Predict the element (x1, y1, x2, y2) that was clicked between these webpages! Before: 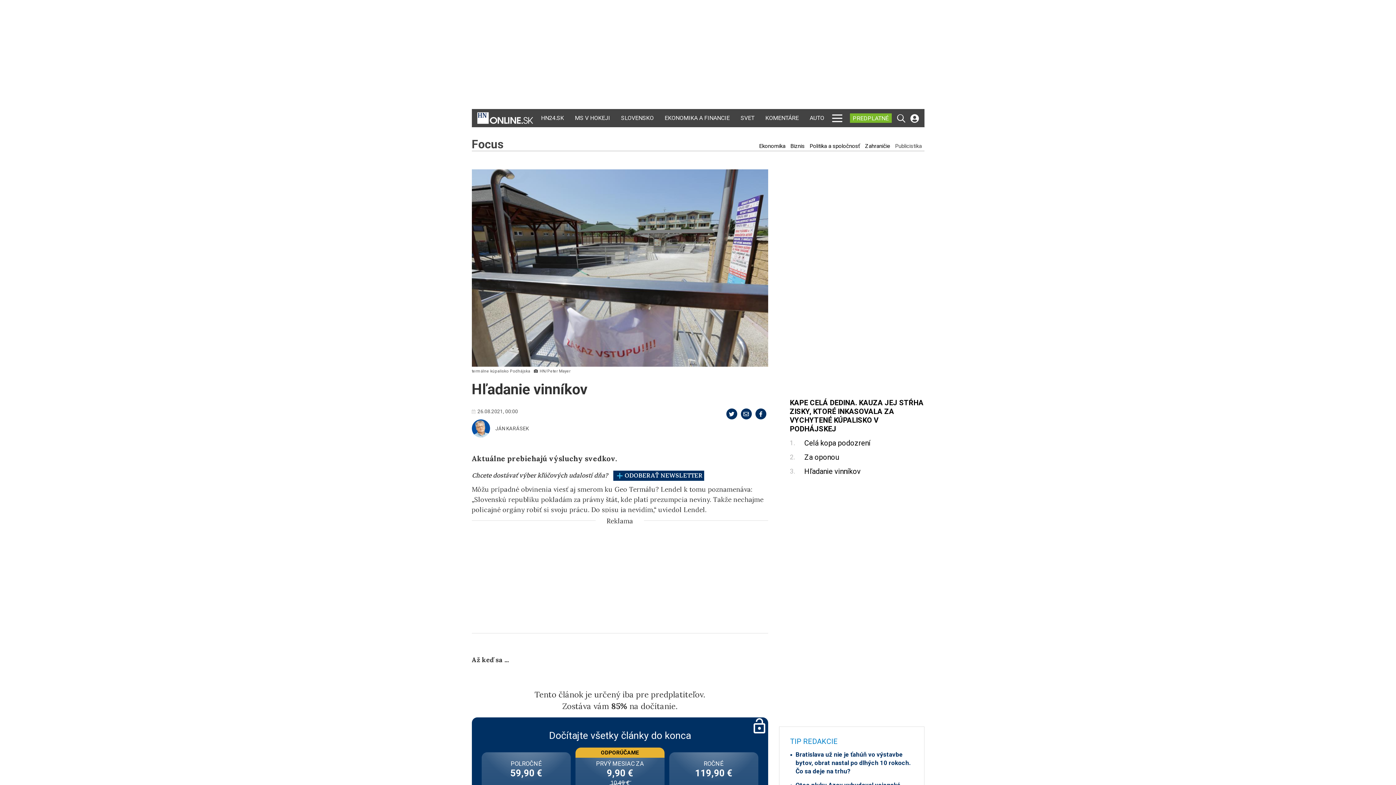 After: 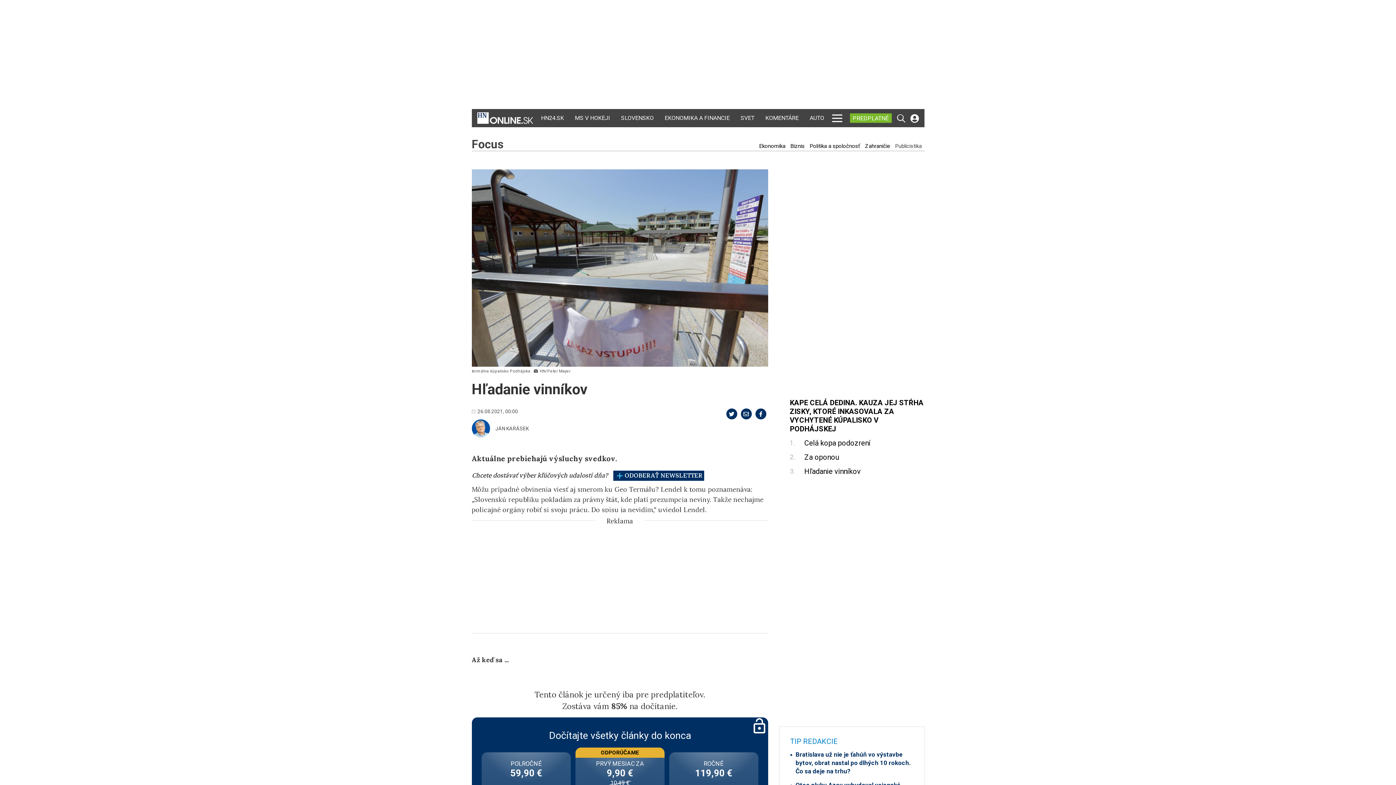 Action: bbox: (804, 467, 924, 476) label: Hľadanie vinníkov